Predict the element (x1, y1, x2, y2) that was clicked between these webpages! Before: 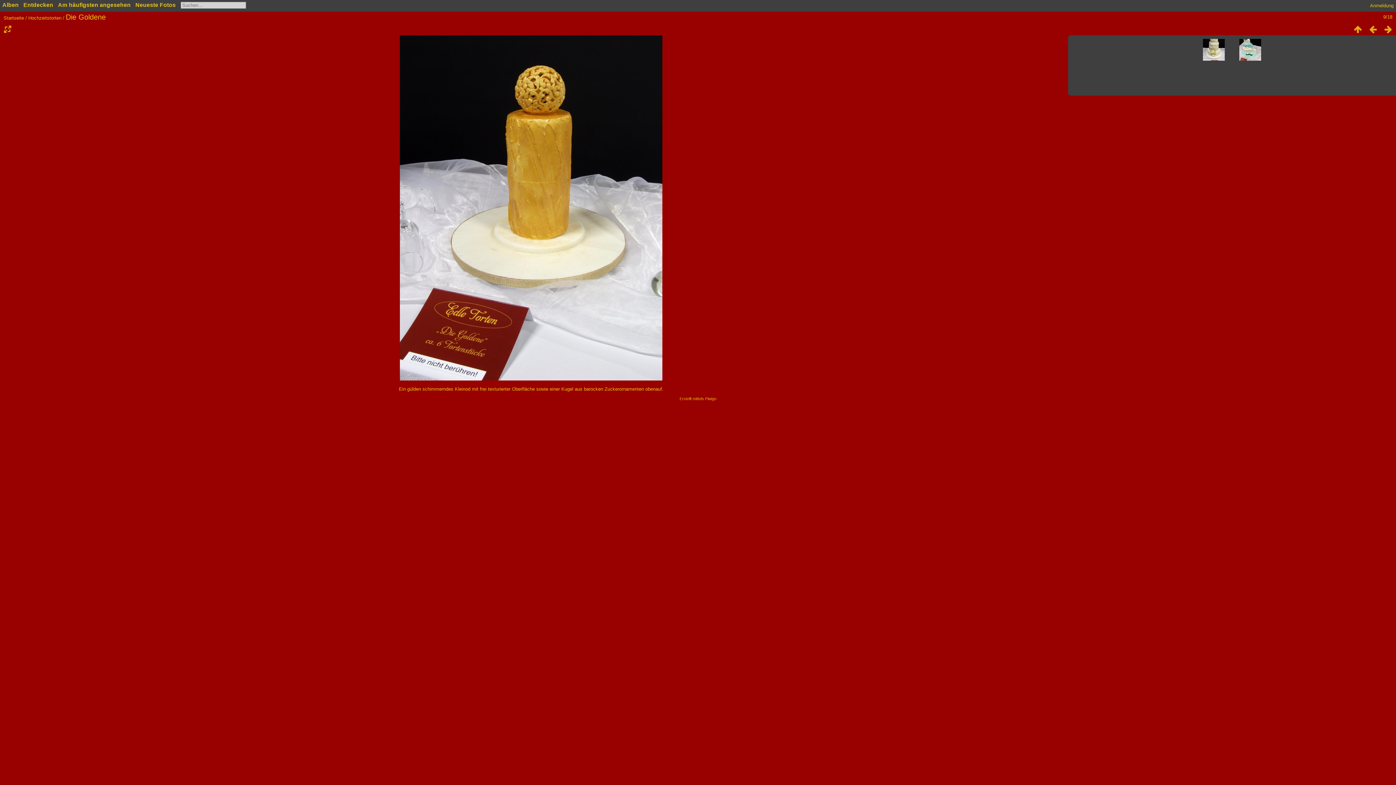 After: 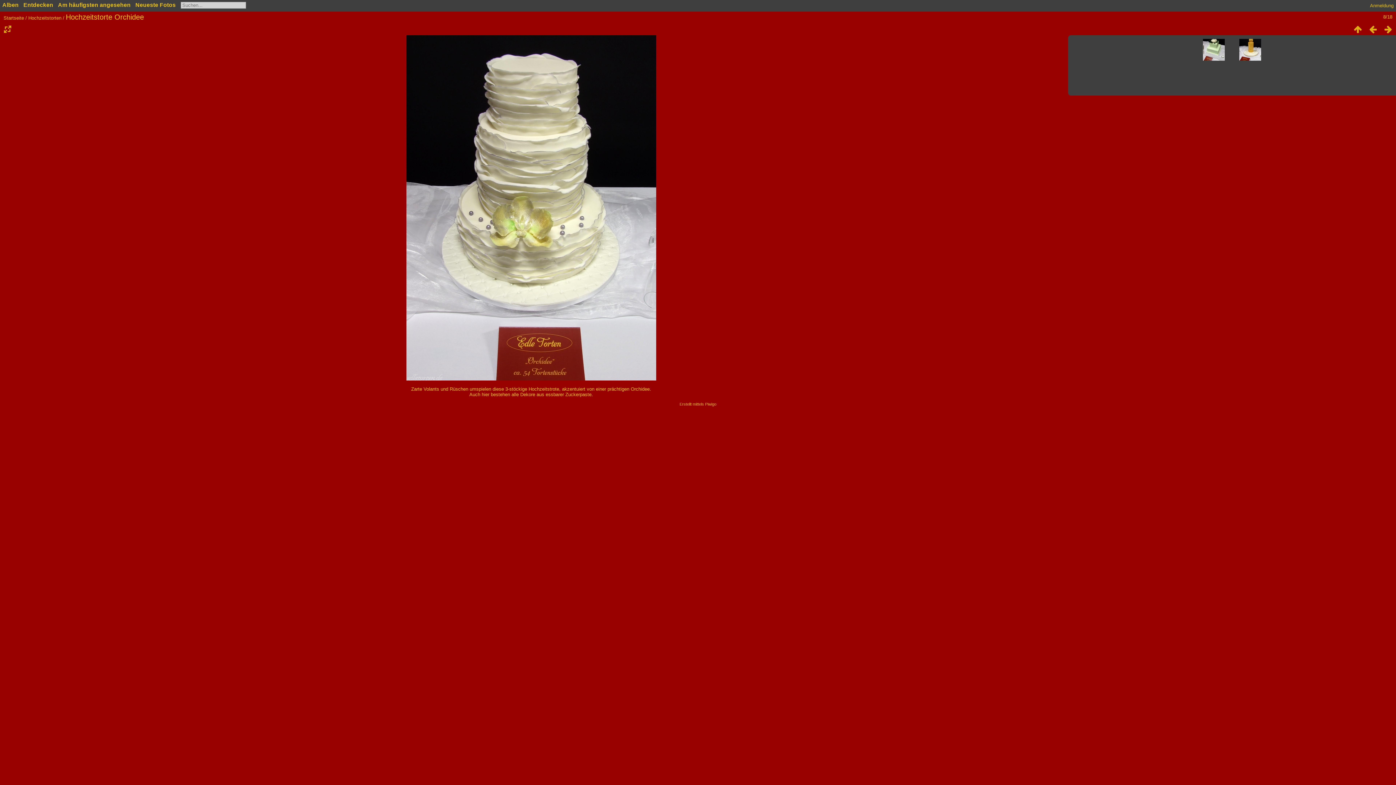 Action: bbox: (1365, 24, 1381, 34)